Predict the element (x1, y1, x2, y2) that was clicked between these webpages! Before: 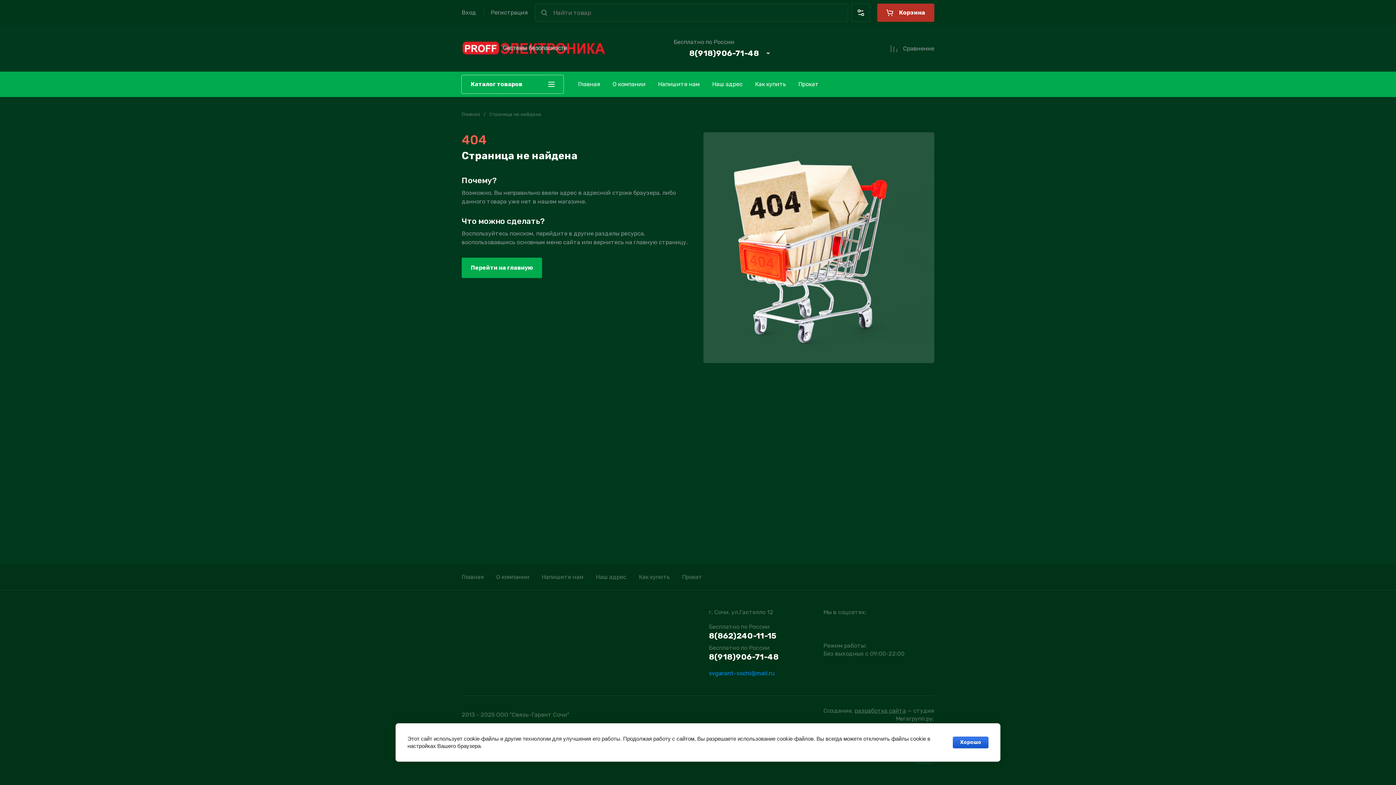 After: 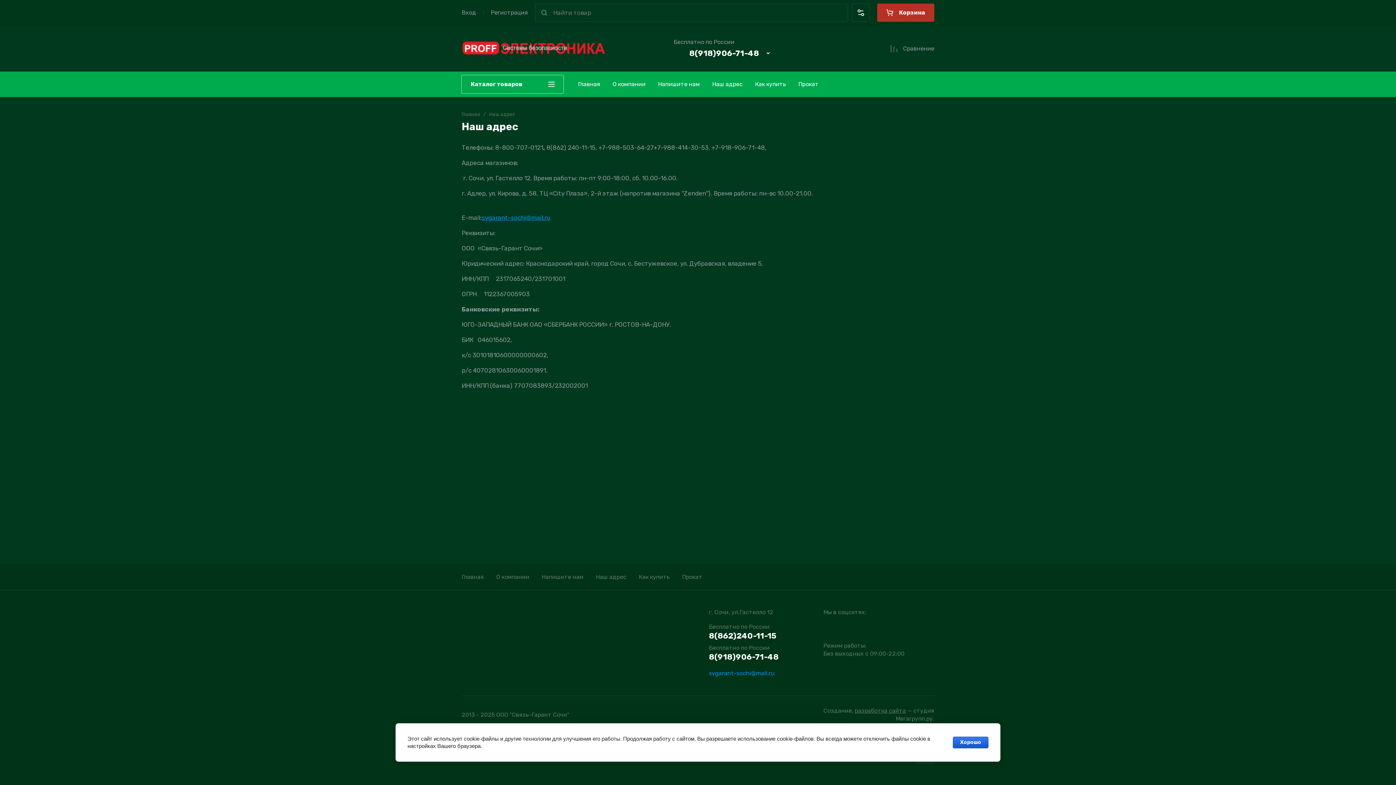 Action: label: Наш адрес bbox: (589, 564, 632, 590)